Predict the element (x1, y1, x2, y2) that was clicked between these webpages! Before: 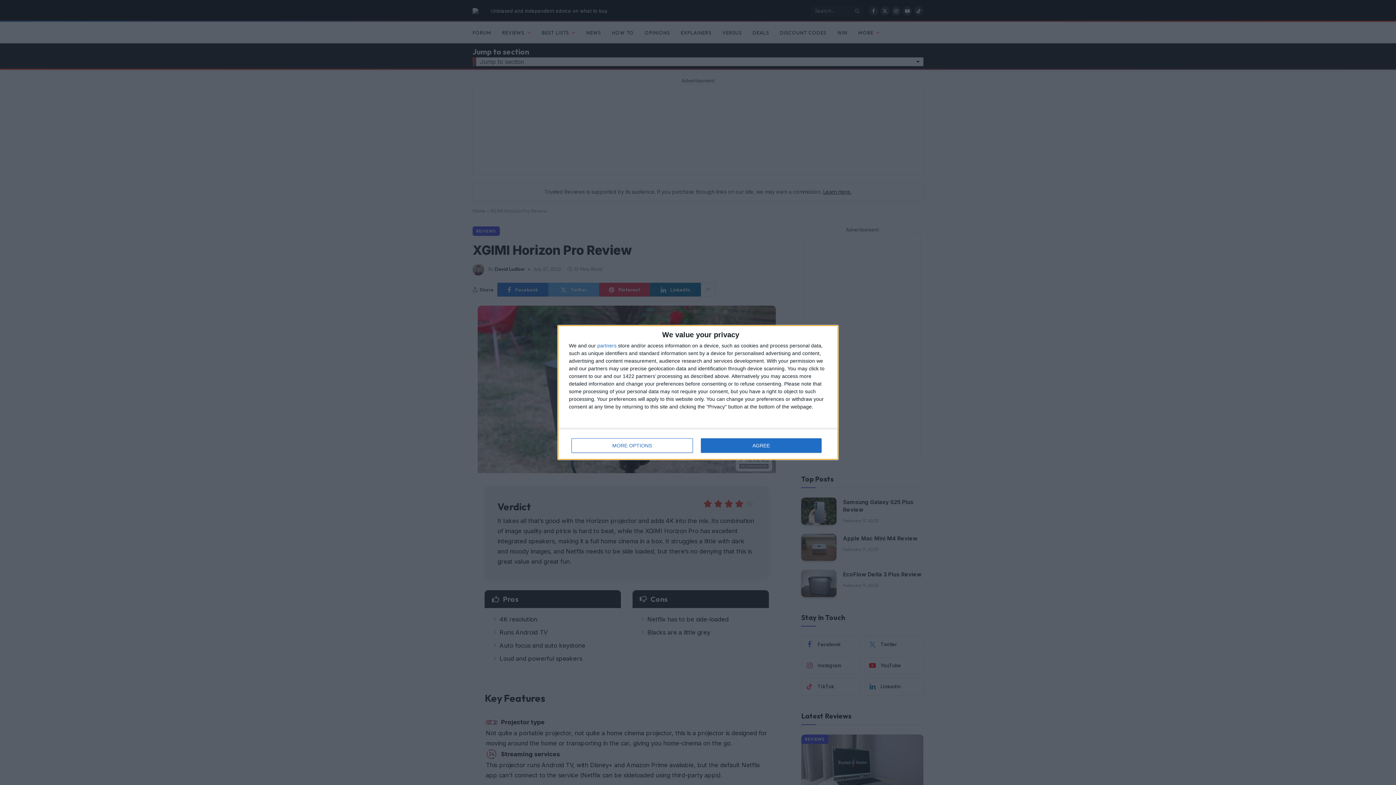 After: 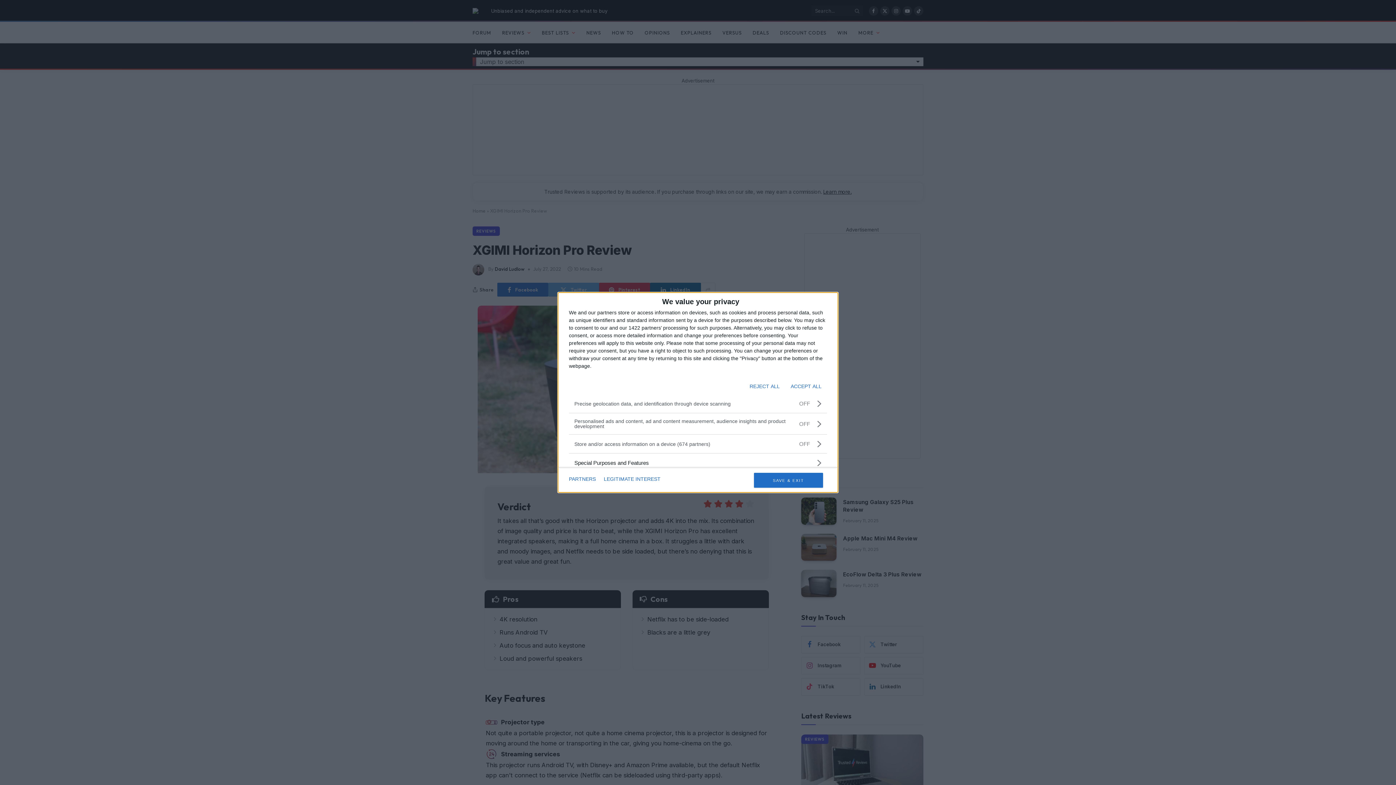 Action: bbox: (571, 438, 692, 453) label: MORE OPTIONS